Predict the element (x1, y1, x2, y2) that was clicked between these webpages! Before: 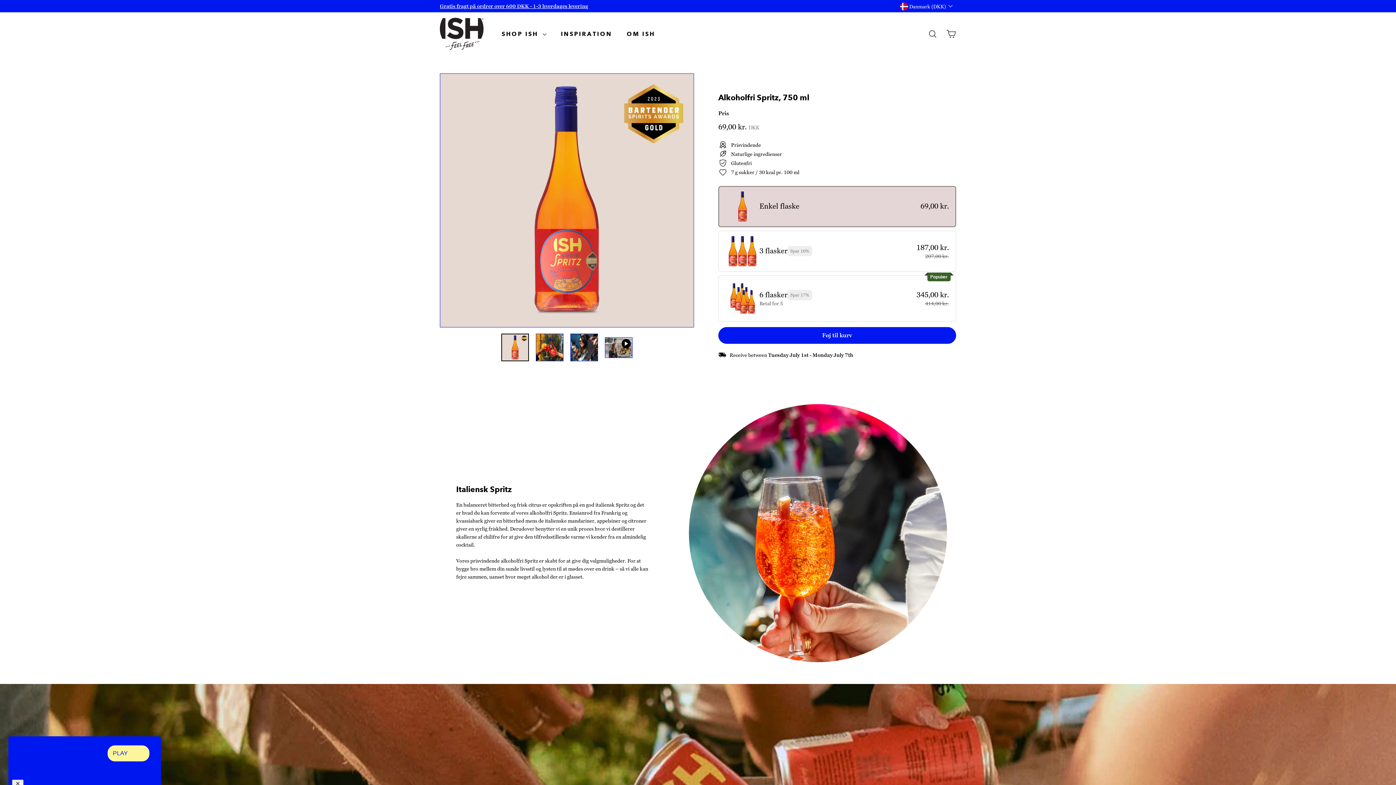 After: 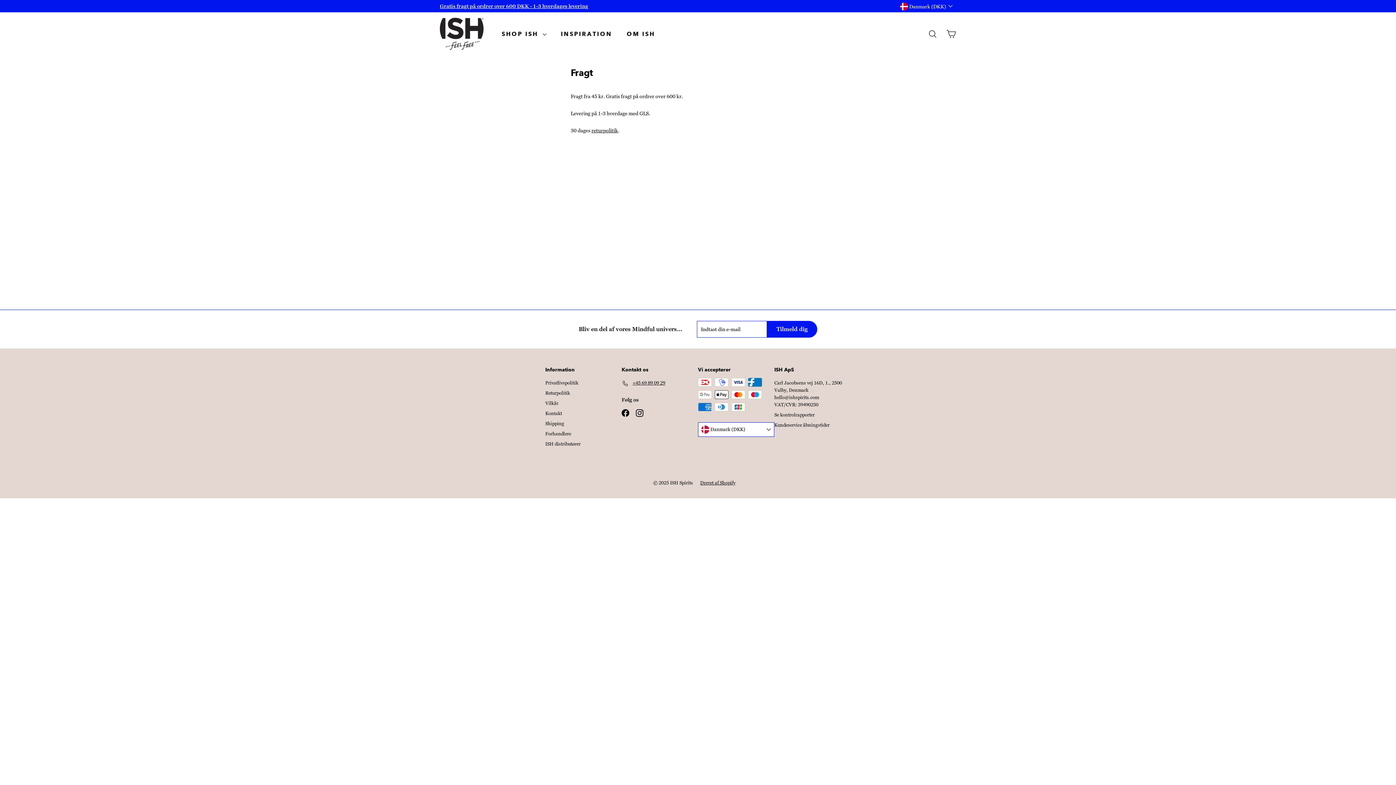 Action: bbox: (440, 2, 588, 9) label: Gratis fragt på ordrer over 600 DKK - 1-3 hverdages levering